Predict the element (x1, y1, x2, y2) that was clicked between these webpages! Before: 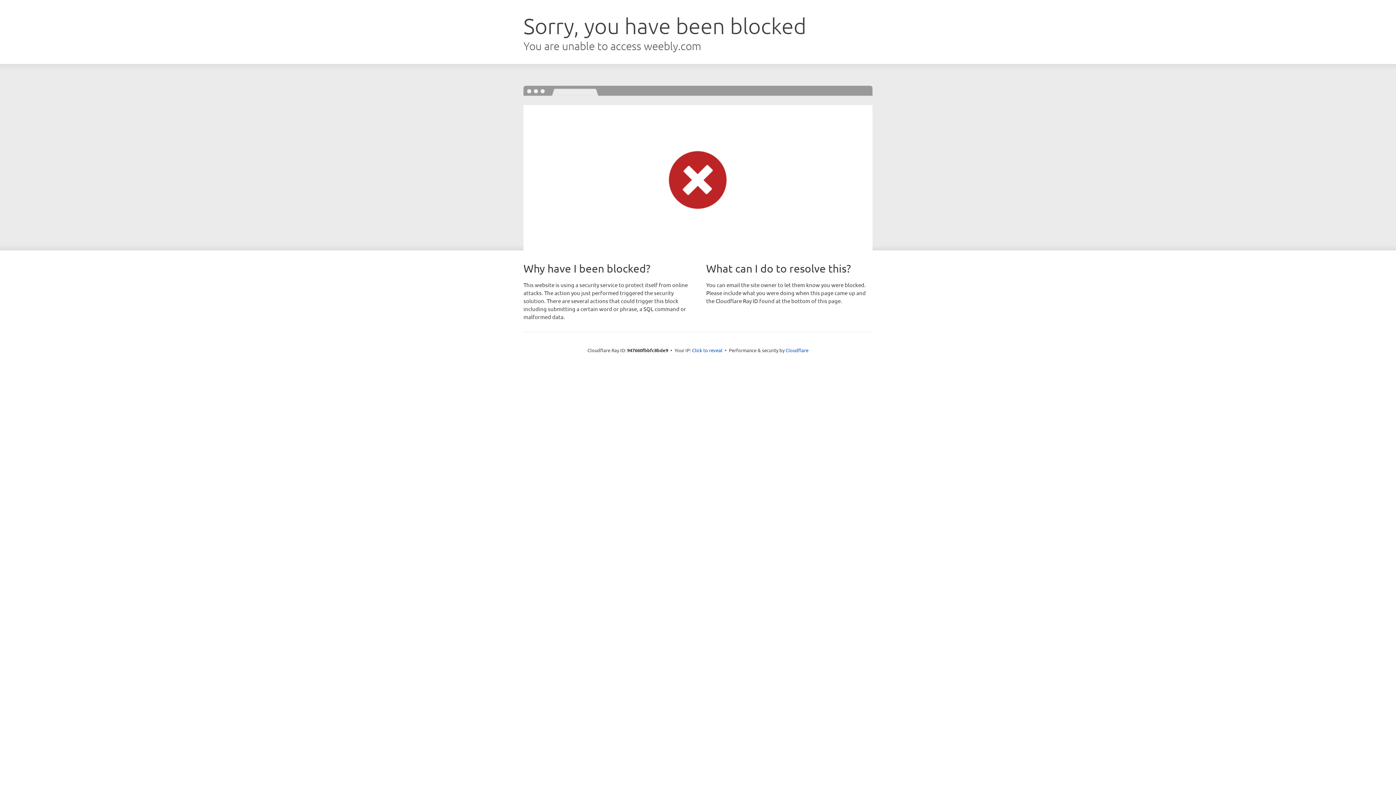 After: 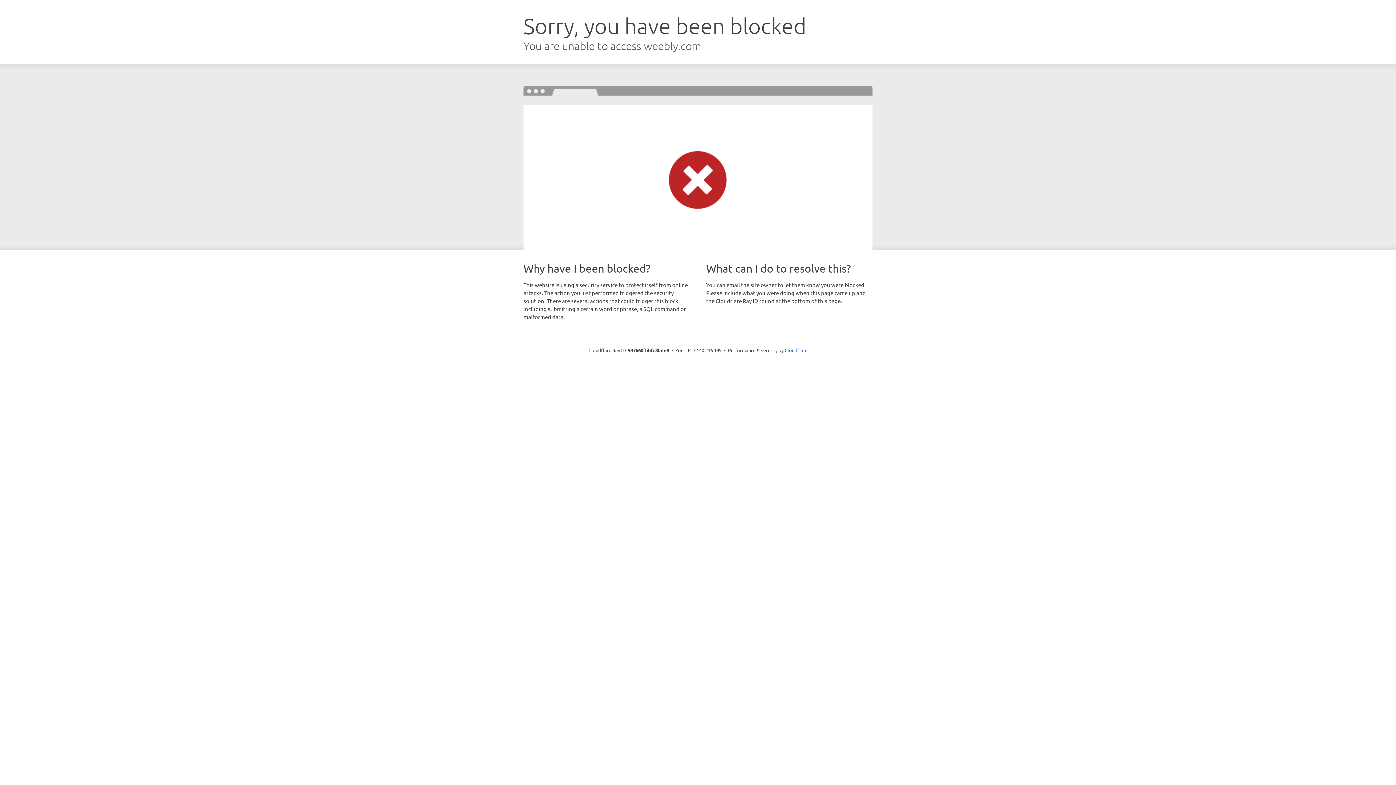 Action: bbox: (692, 346, 722, 353) label: Click to reveal